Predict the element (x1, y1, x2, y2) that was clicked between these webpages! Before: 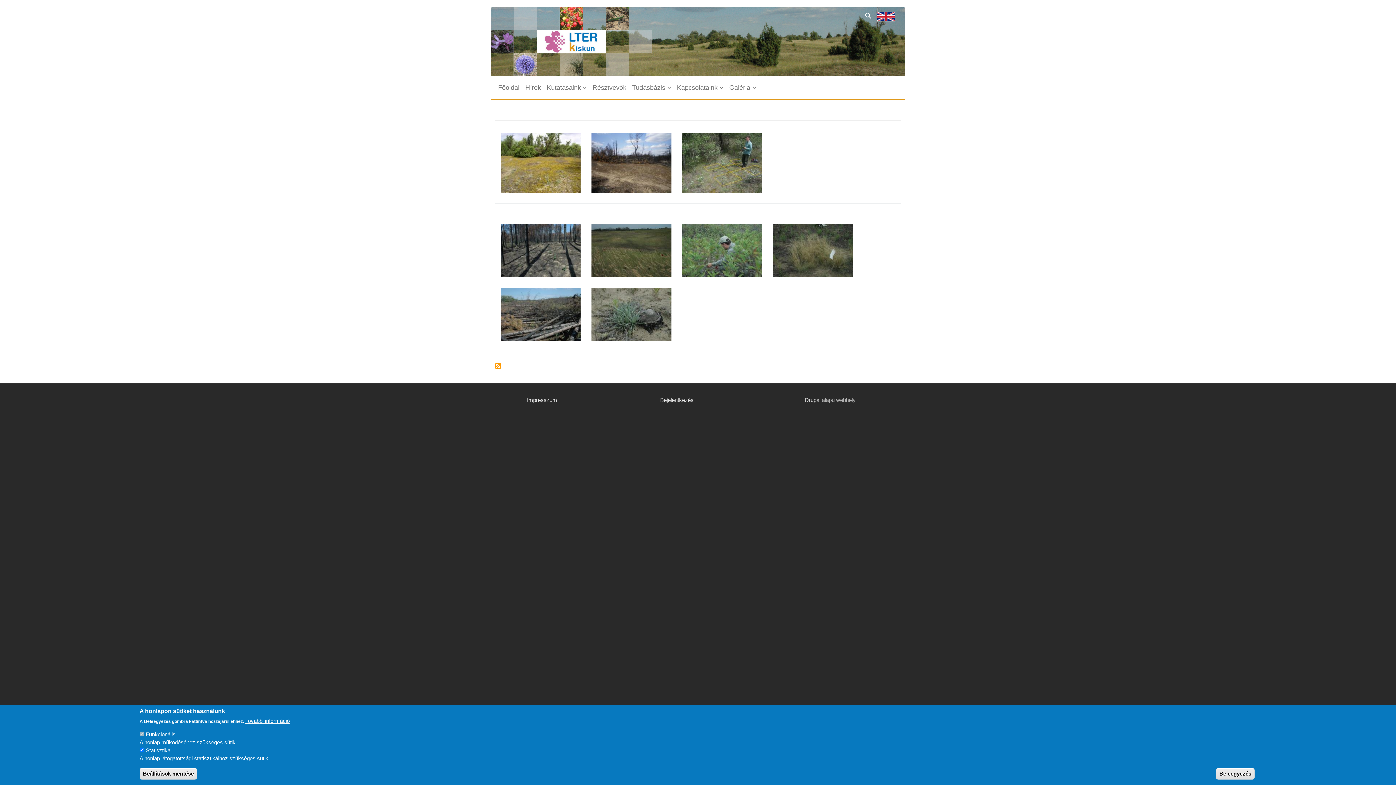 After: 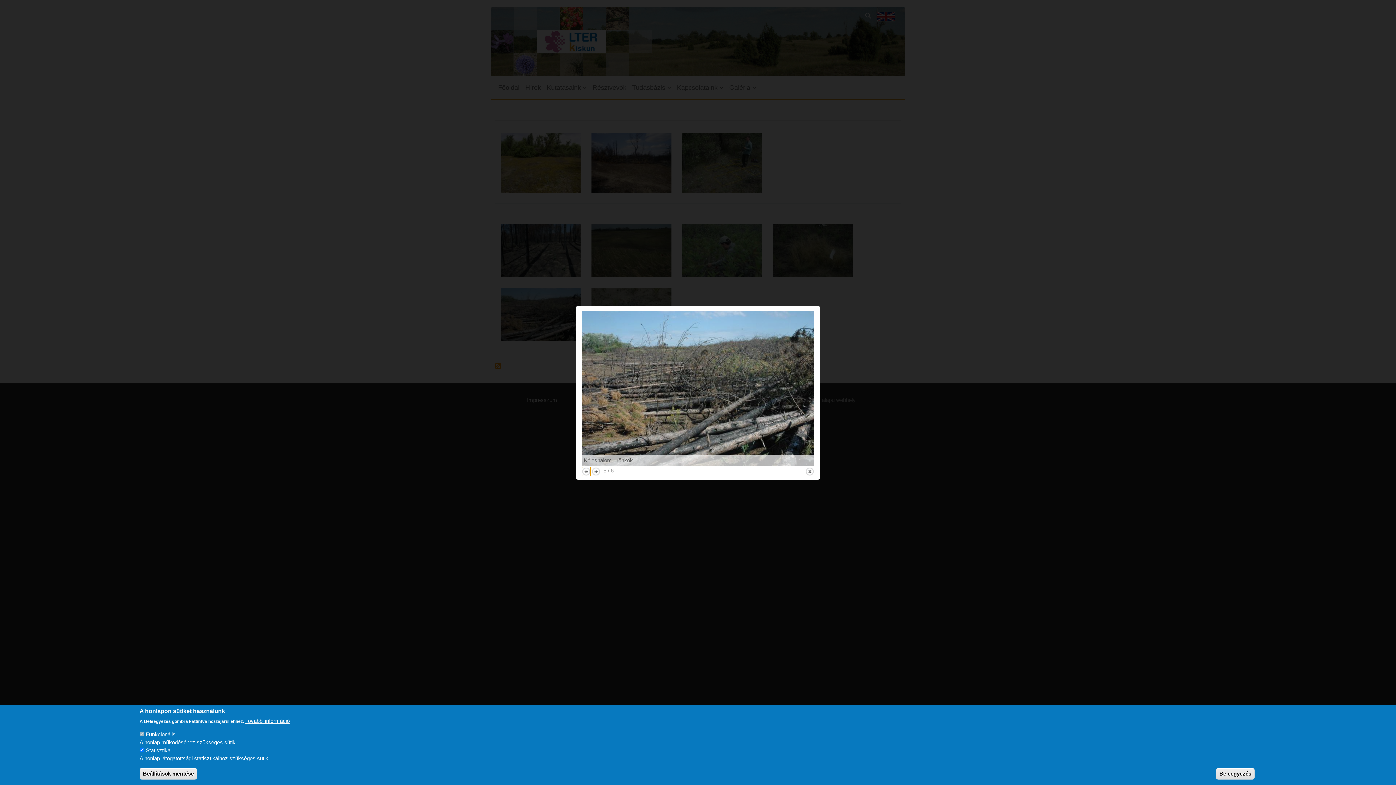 Action: label: {"alt":"Kéleshalom - rönkök"} bbox: (495, 310, 586, 317)